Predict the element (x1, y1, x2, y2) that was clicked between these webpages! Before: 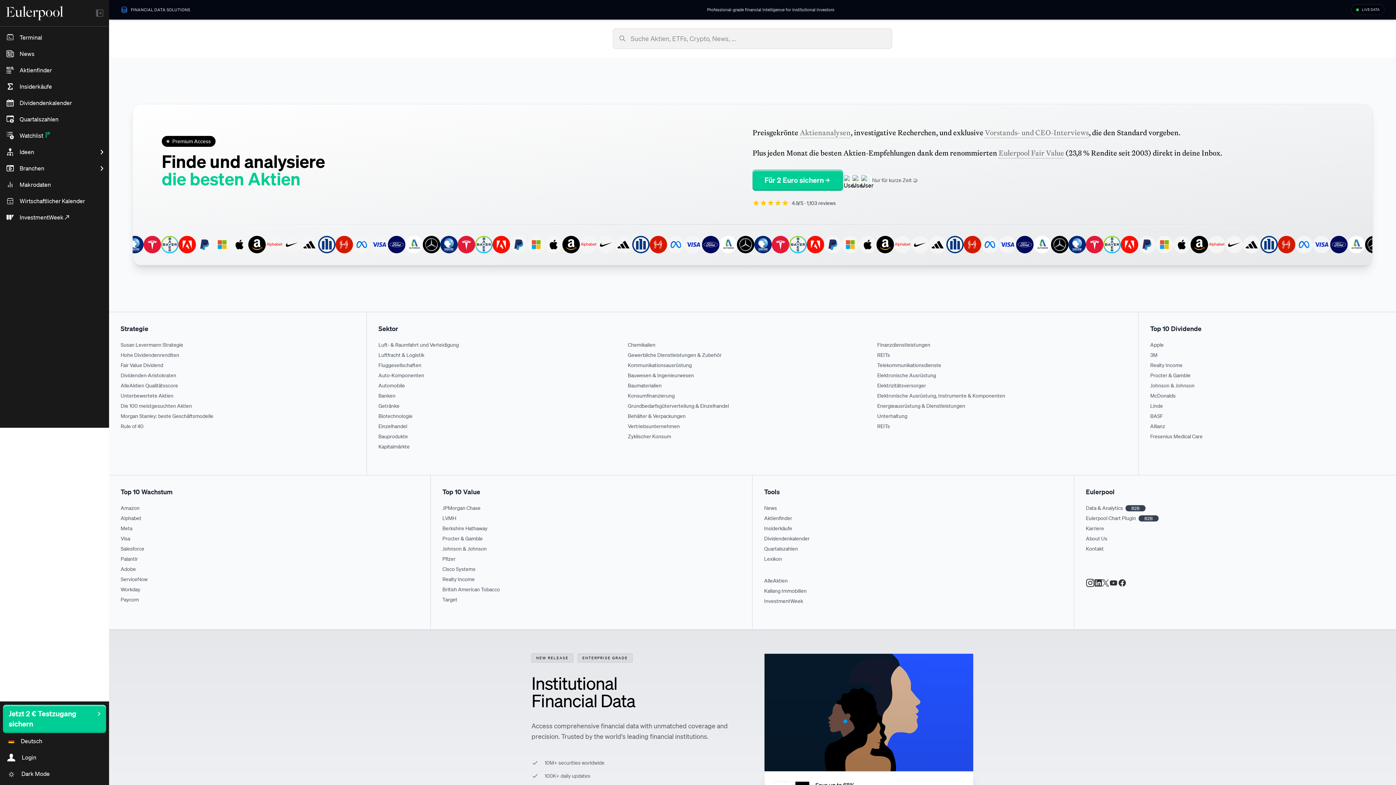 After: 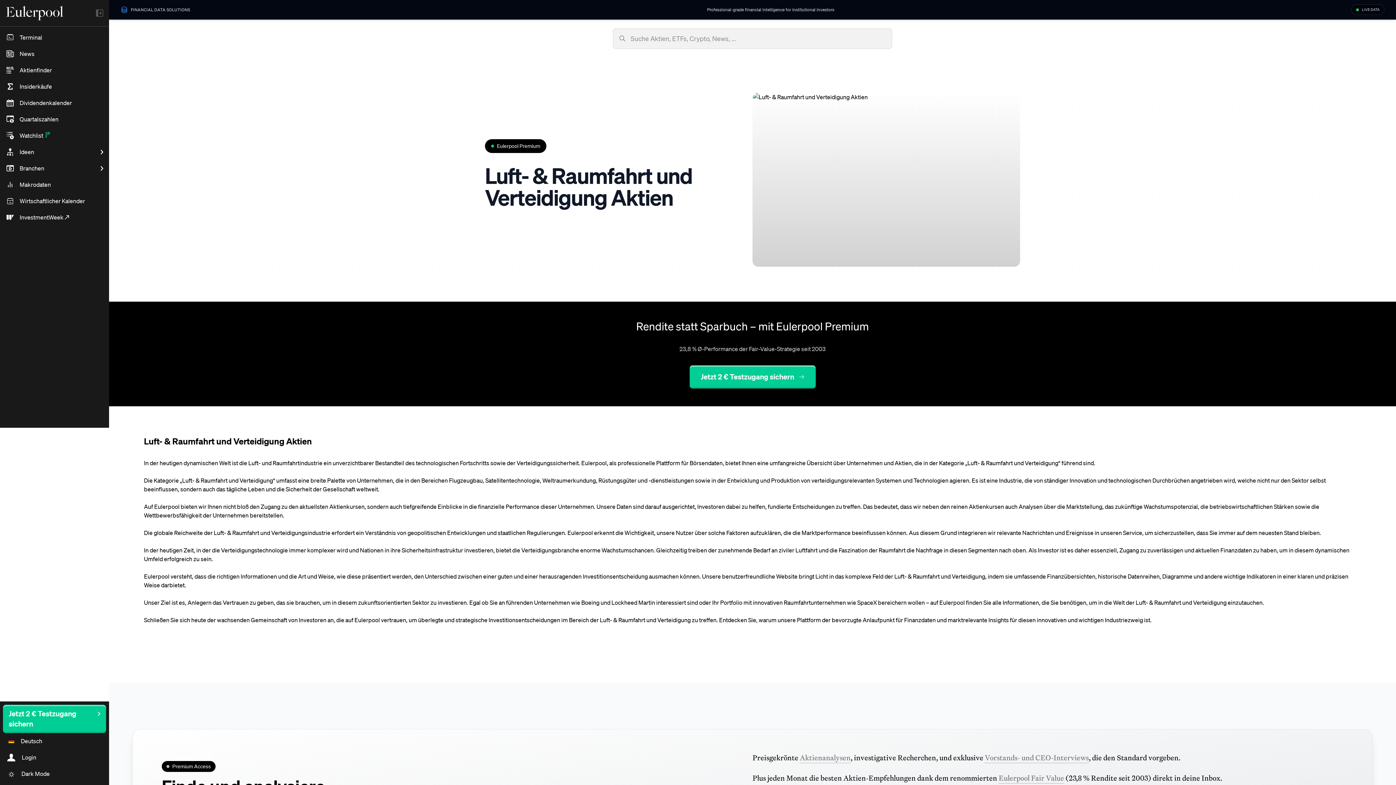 Action: bbox: (378, 341, 458, 348) label: Luft- & Raumfahrt und Verteidigung